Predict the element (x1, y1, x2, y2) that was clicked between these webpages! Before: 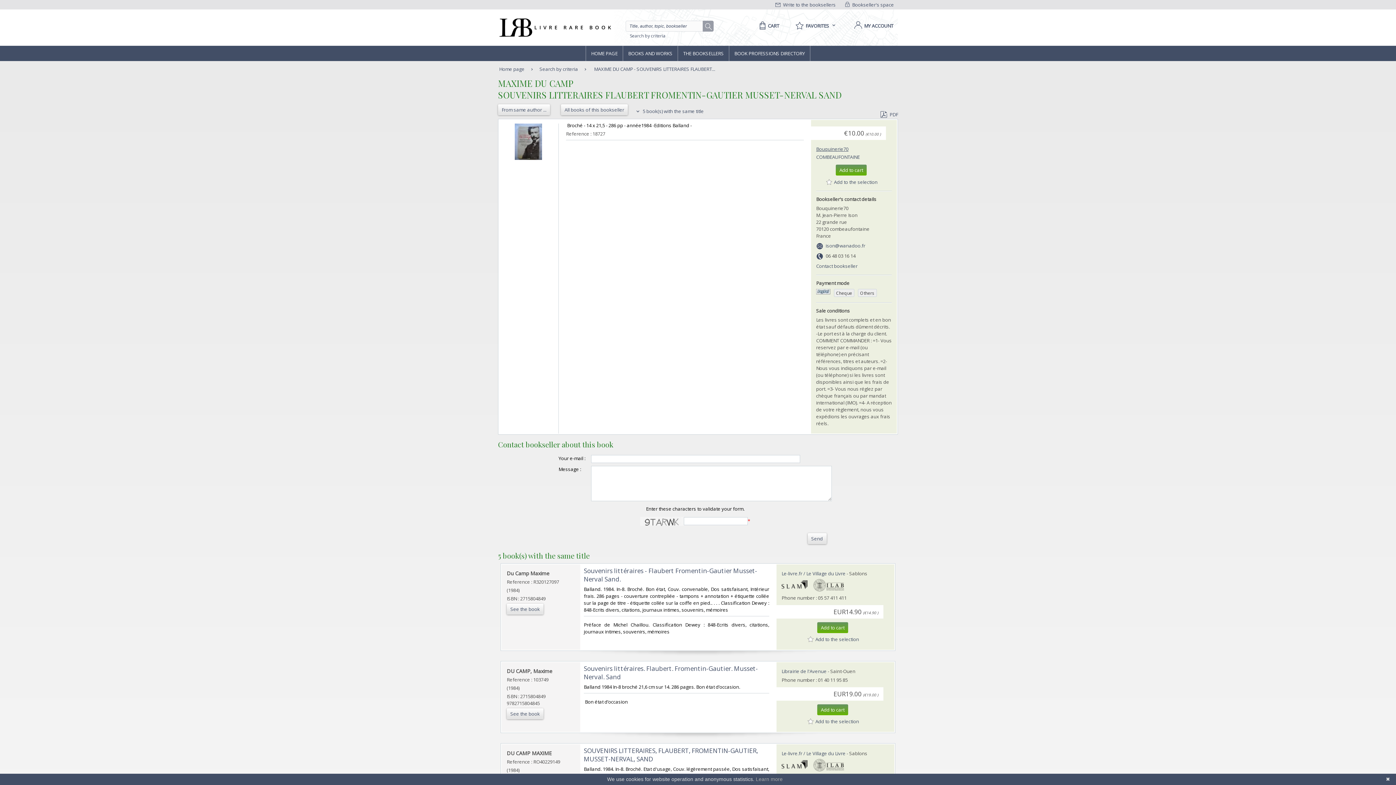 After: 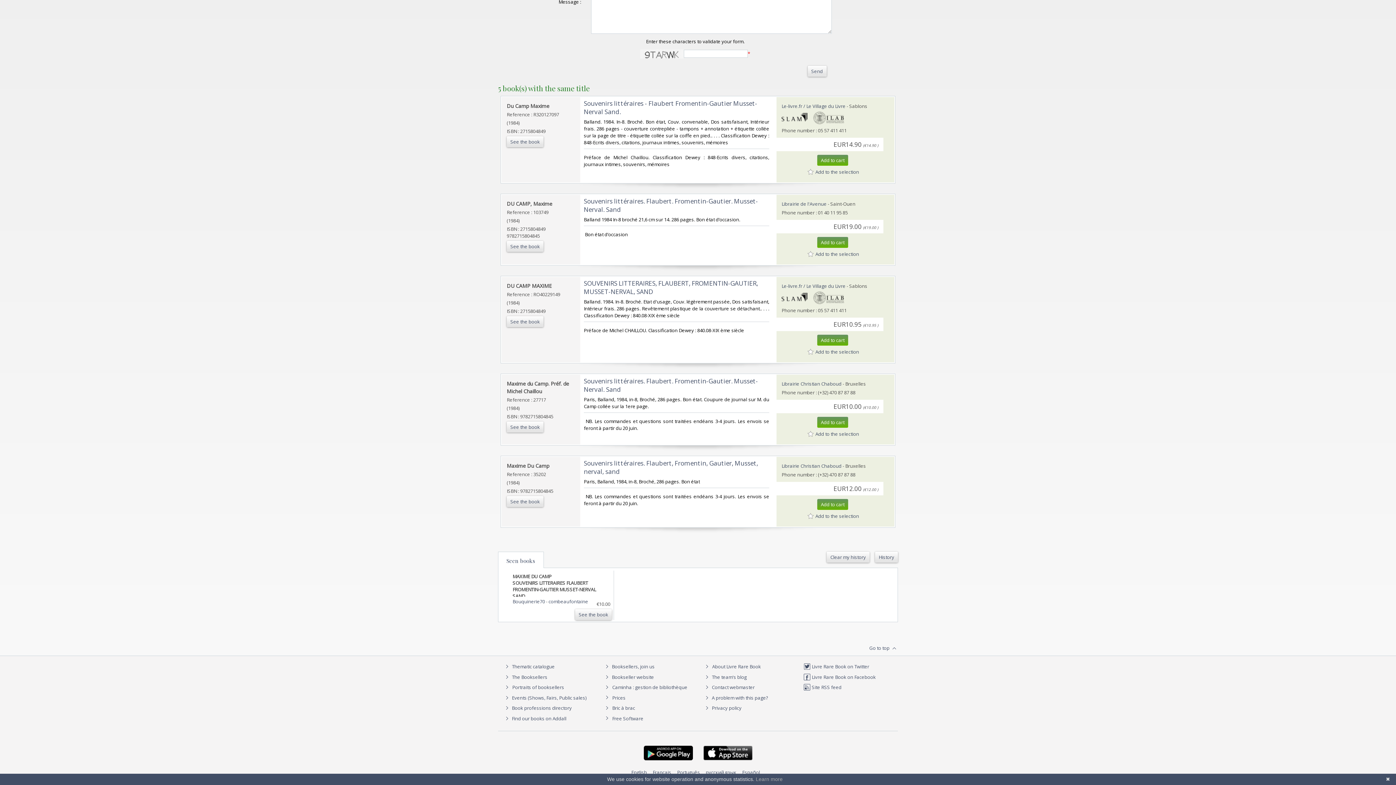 Action: label:  5 book(s) with the same title bbox: (634, 108, 704, 114)